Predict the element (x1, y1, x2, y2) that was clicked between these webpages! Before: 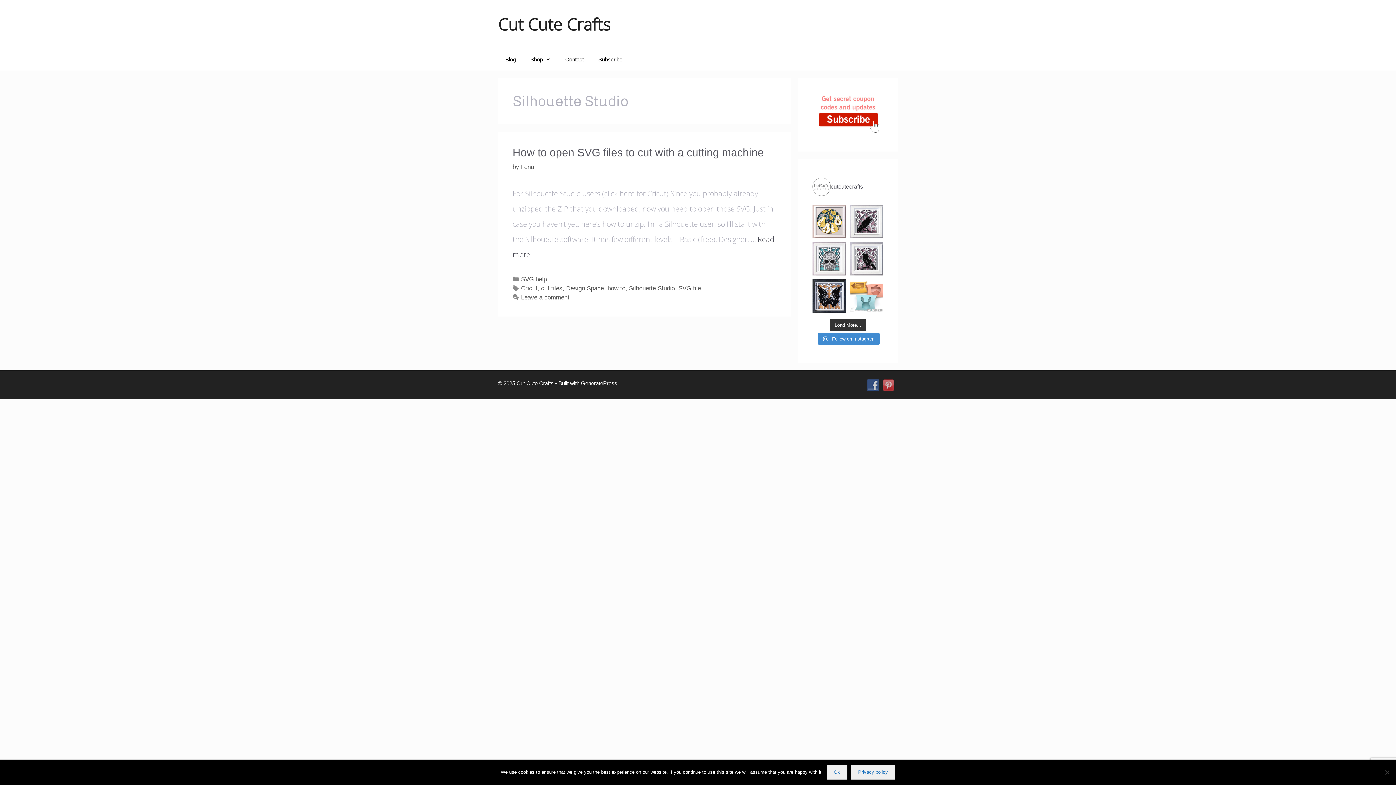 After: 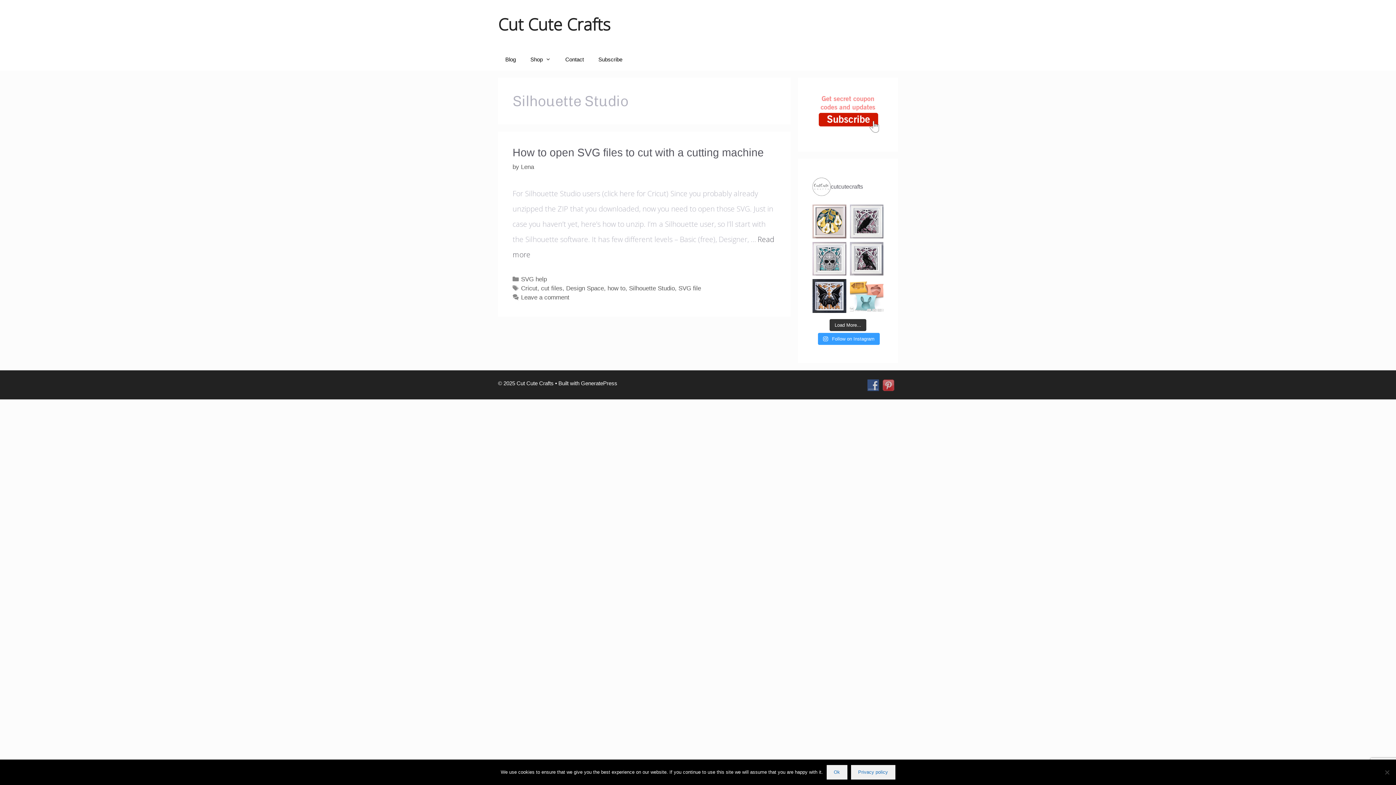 Action: bbox: (818, 333, 879, 345) label:  Follow on Instagram